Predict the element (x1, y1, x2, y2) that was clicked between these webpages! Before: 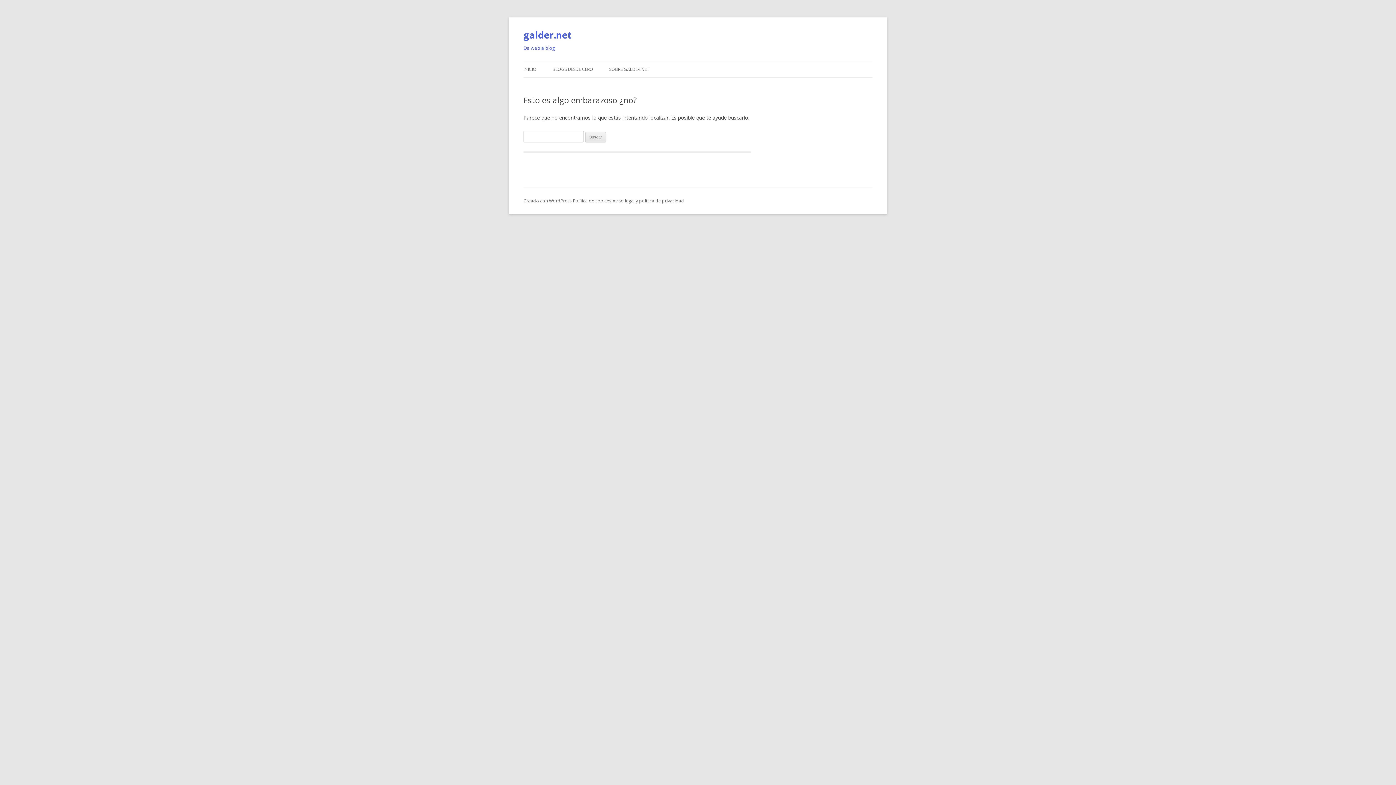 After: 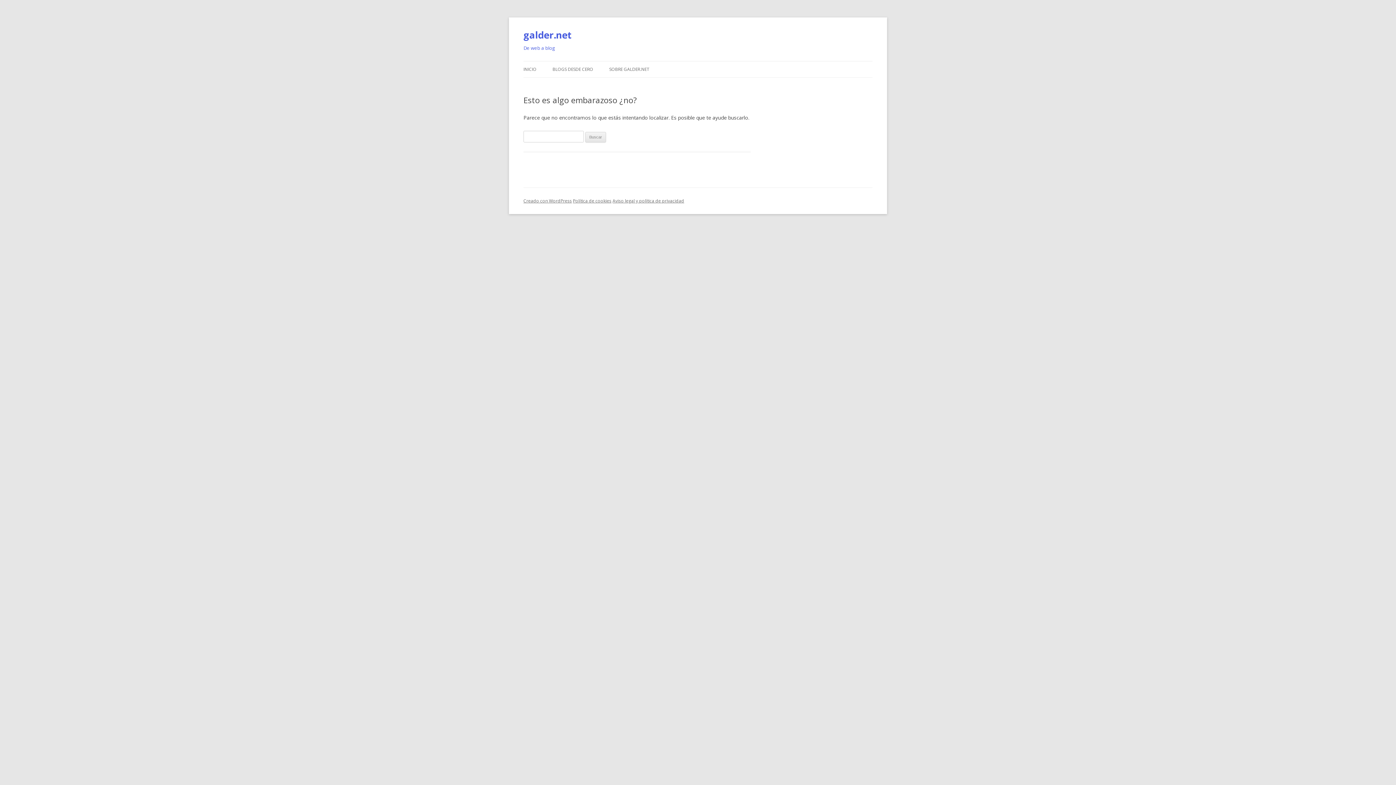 Action: bbox: (609, 61, 649, 77) label: SOBRE GALDER.NET